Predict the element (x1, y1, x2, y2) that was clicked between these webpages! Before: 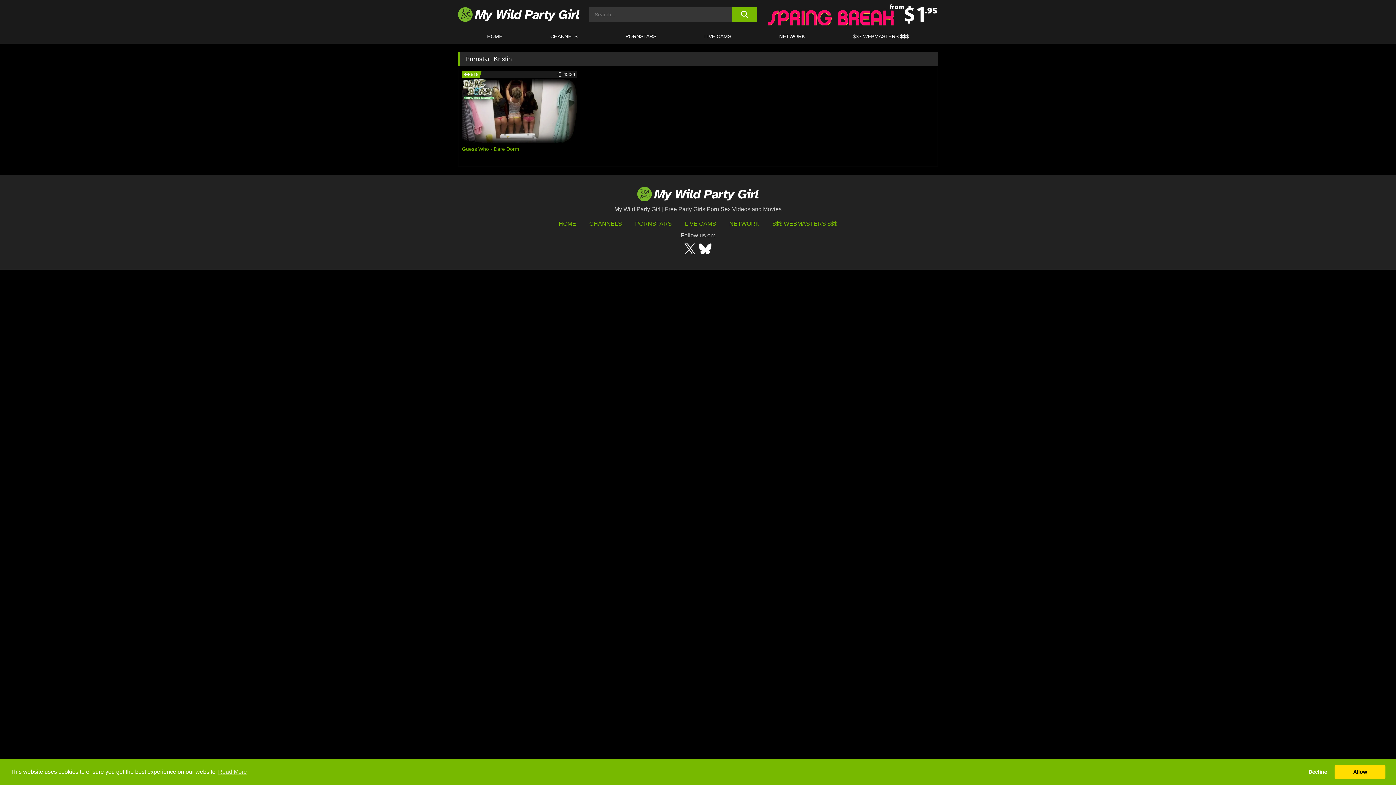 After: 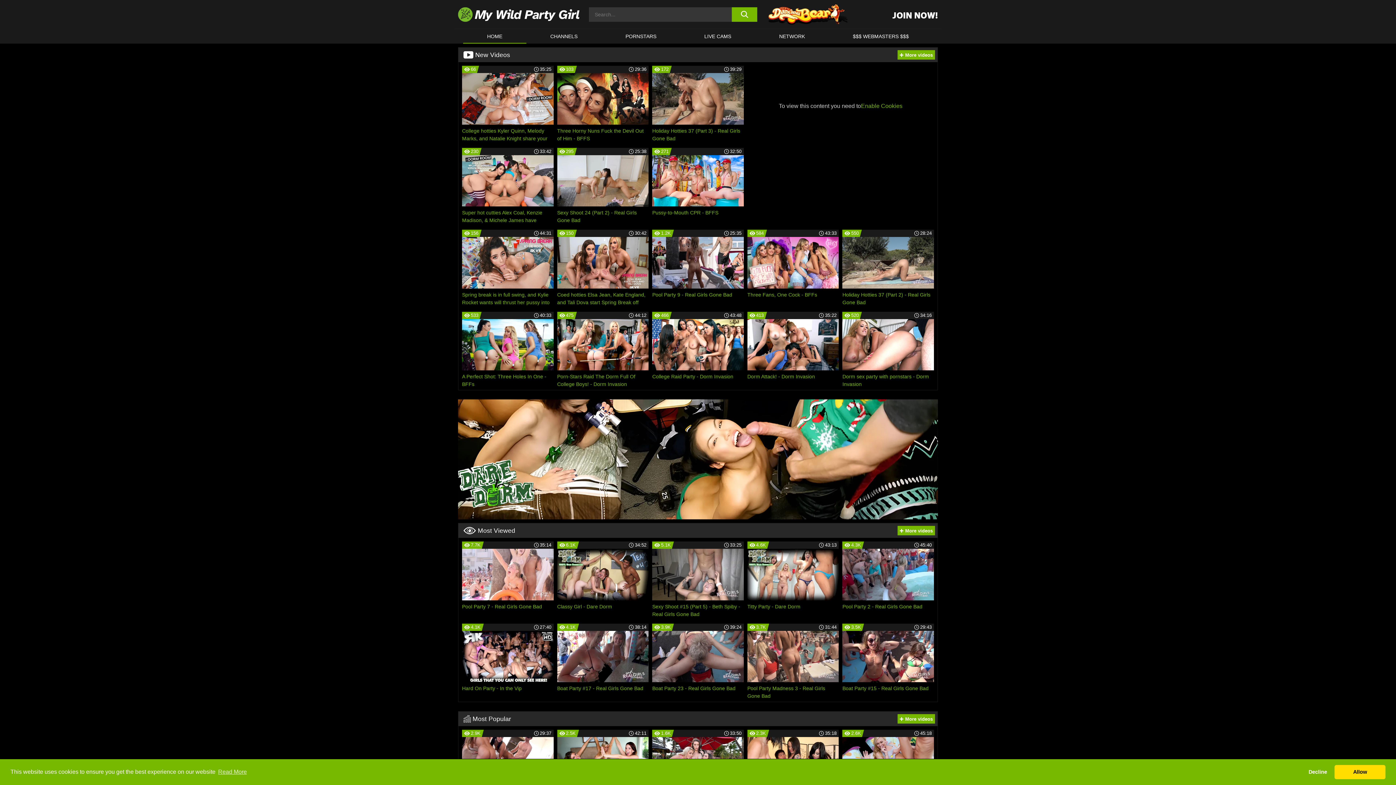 Action: bbox: (463, 186, 933, 201)